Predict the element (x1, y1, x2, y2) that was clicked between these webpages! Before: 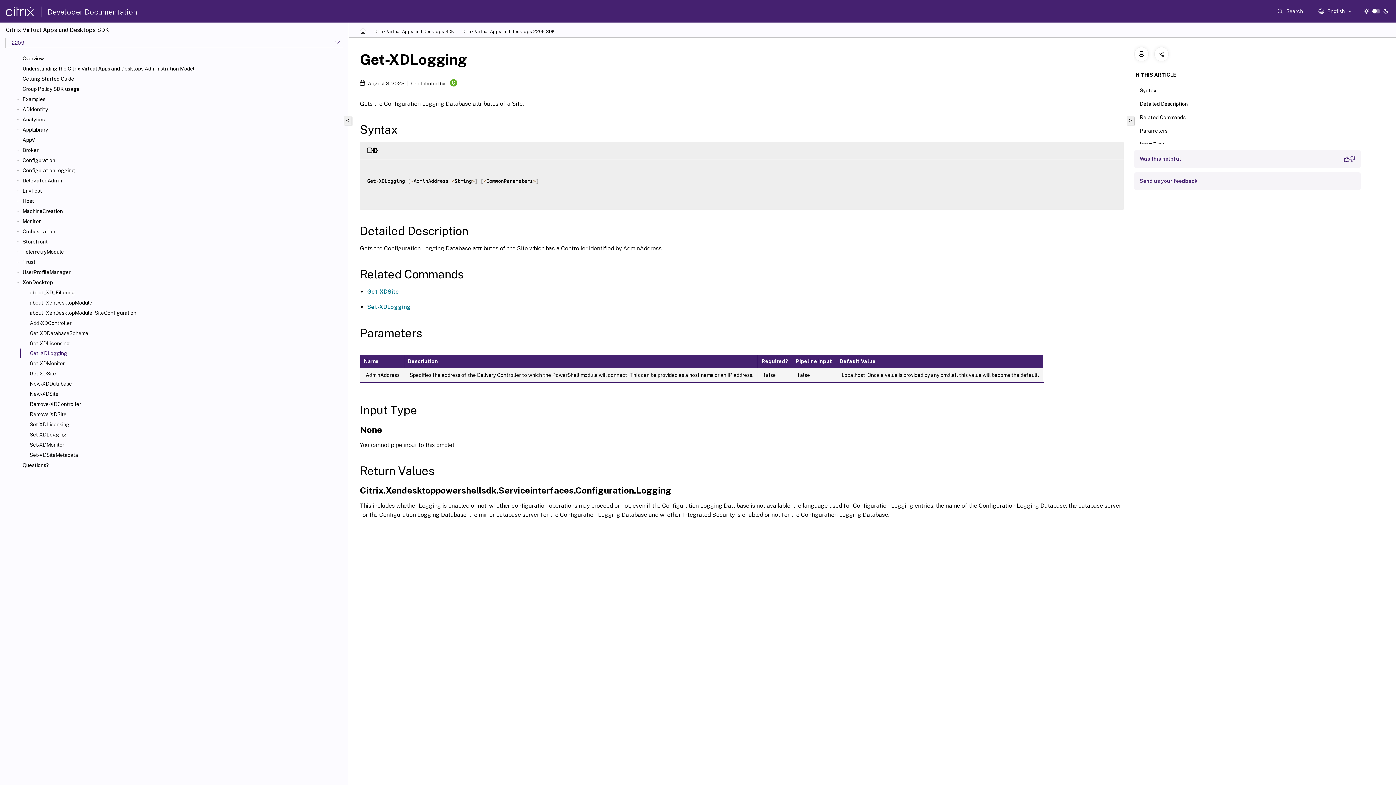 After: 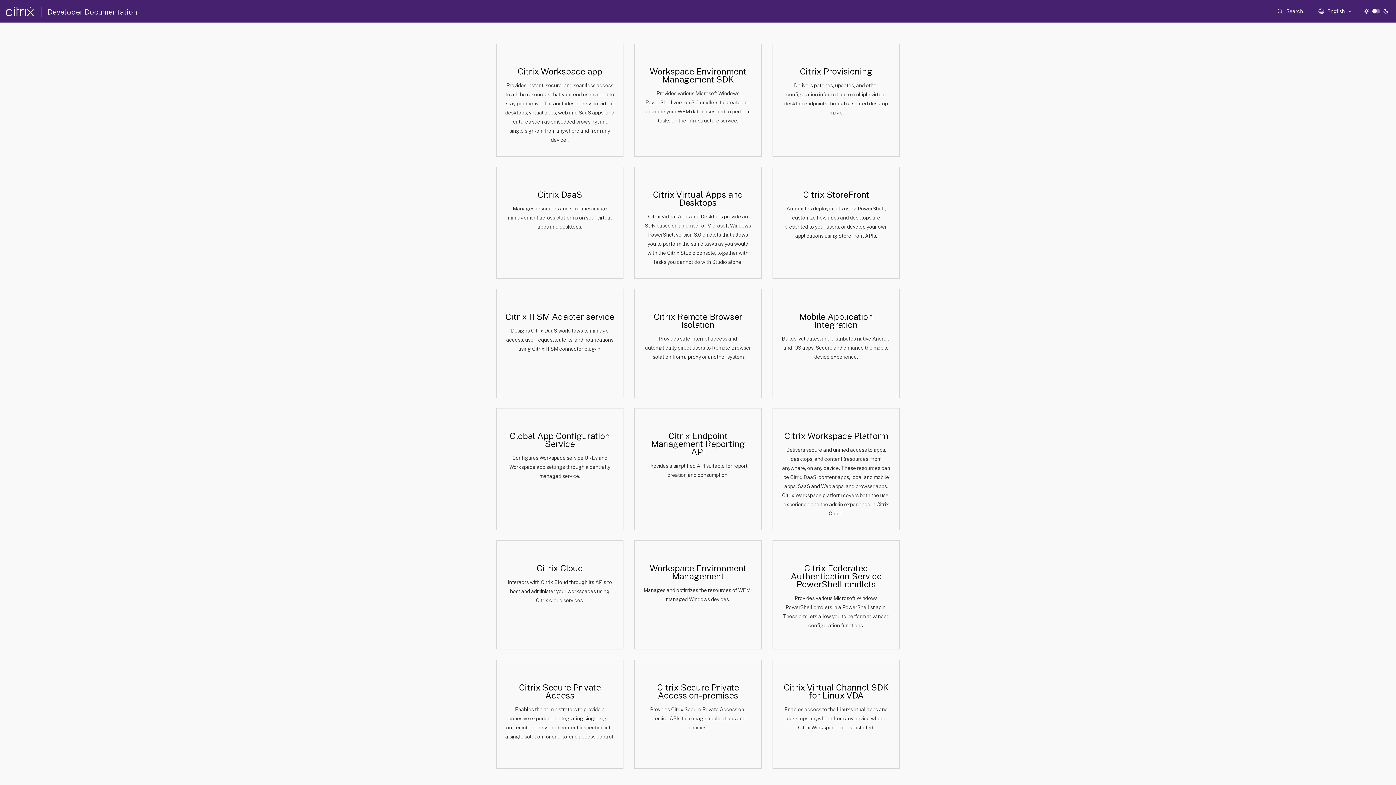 Action: bbox: (5, 6, 33, 16)